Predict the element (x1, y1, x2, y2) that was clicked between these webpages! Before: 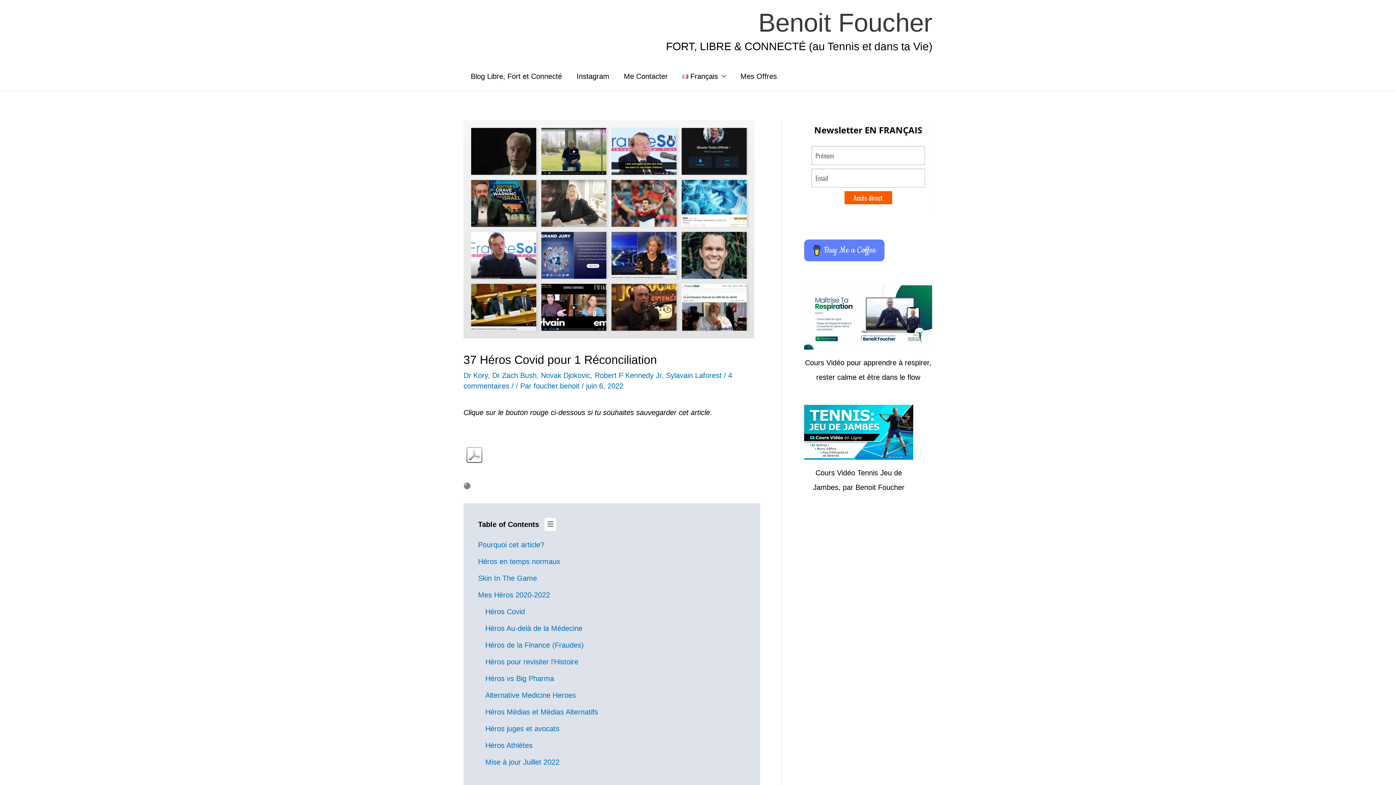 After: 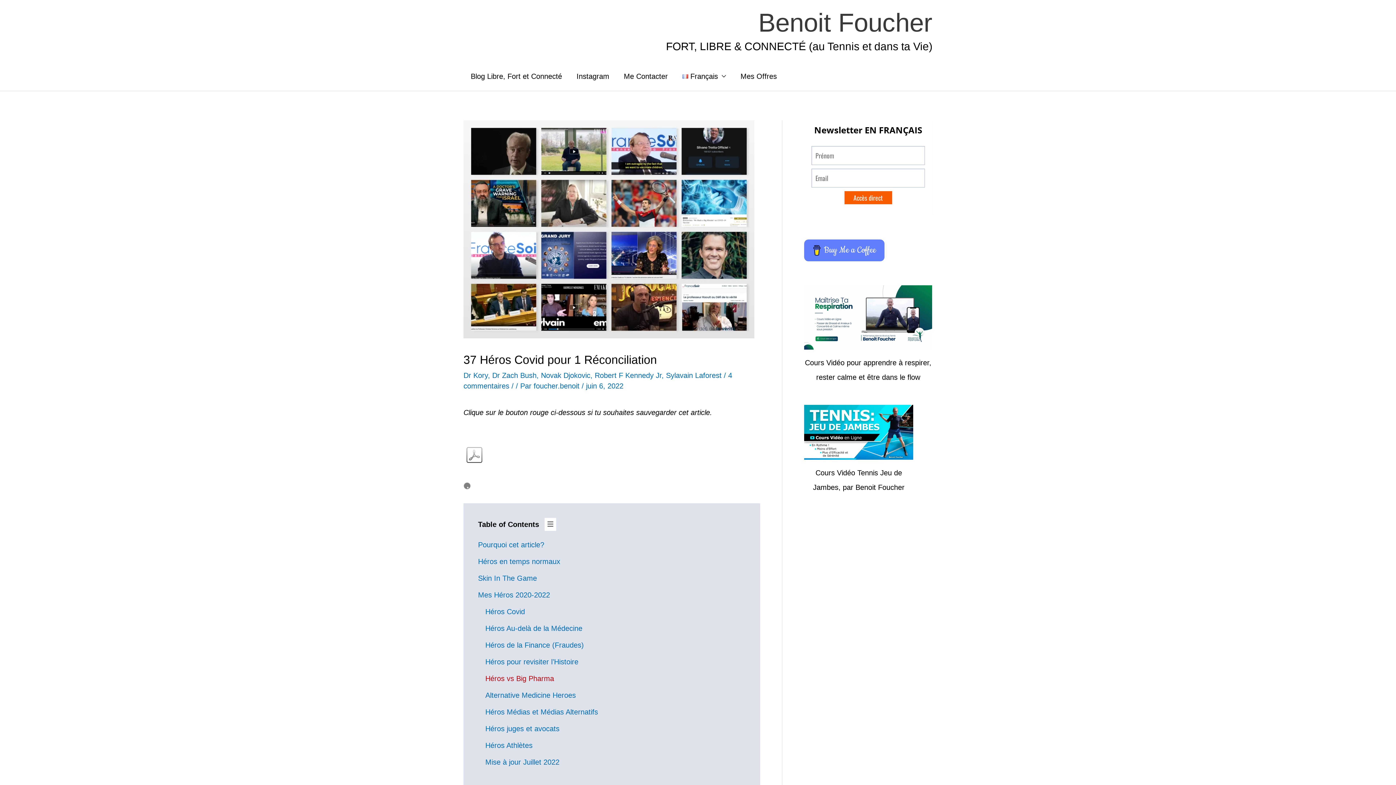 Action: label: Héros vs Big Pharma bbox: (485, 674, 554, 682)